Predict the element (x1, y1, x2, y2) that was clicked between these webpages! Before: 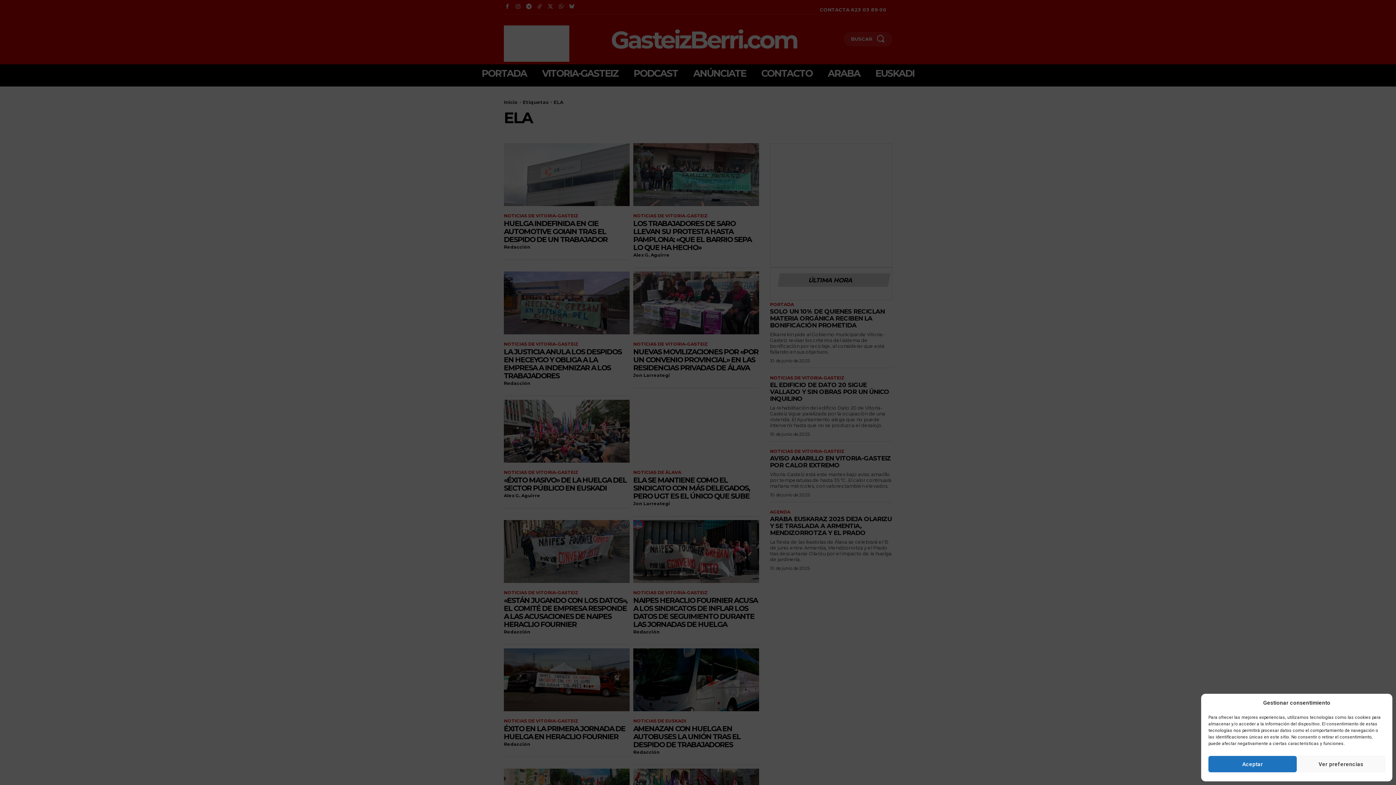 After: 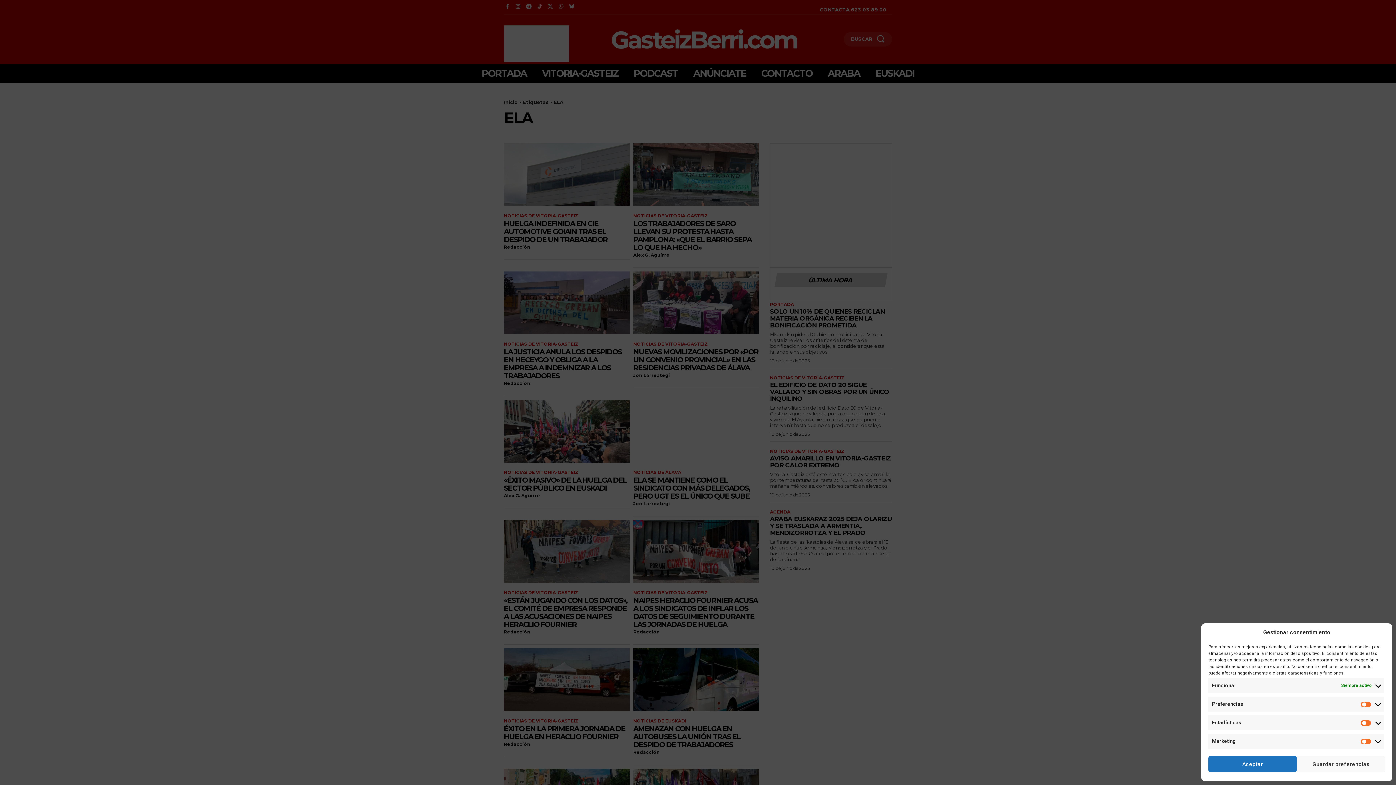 Action: label: Ver preferencias bbox: (1297, 756, 1385, 772)